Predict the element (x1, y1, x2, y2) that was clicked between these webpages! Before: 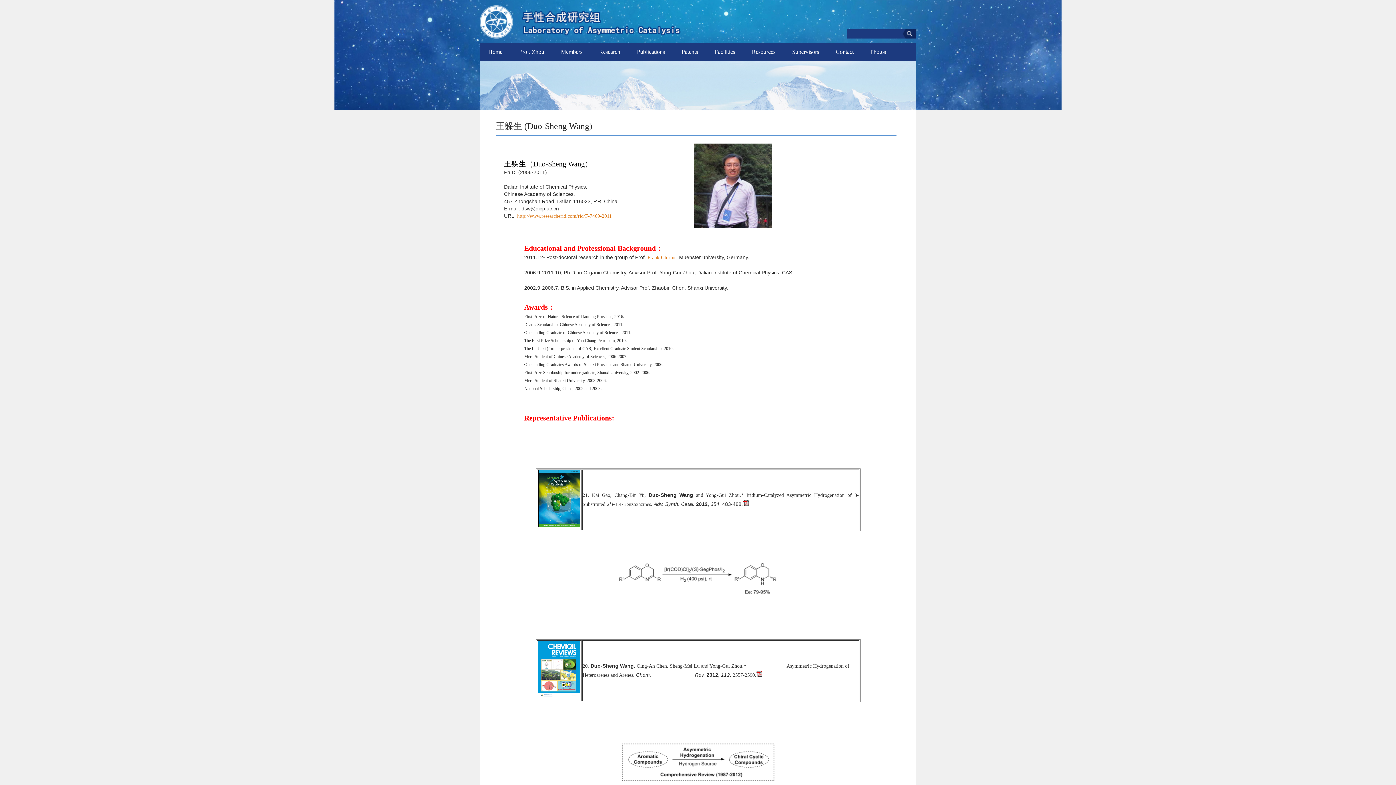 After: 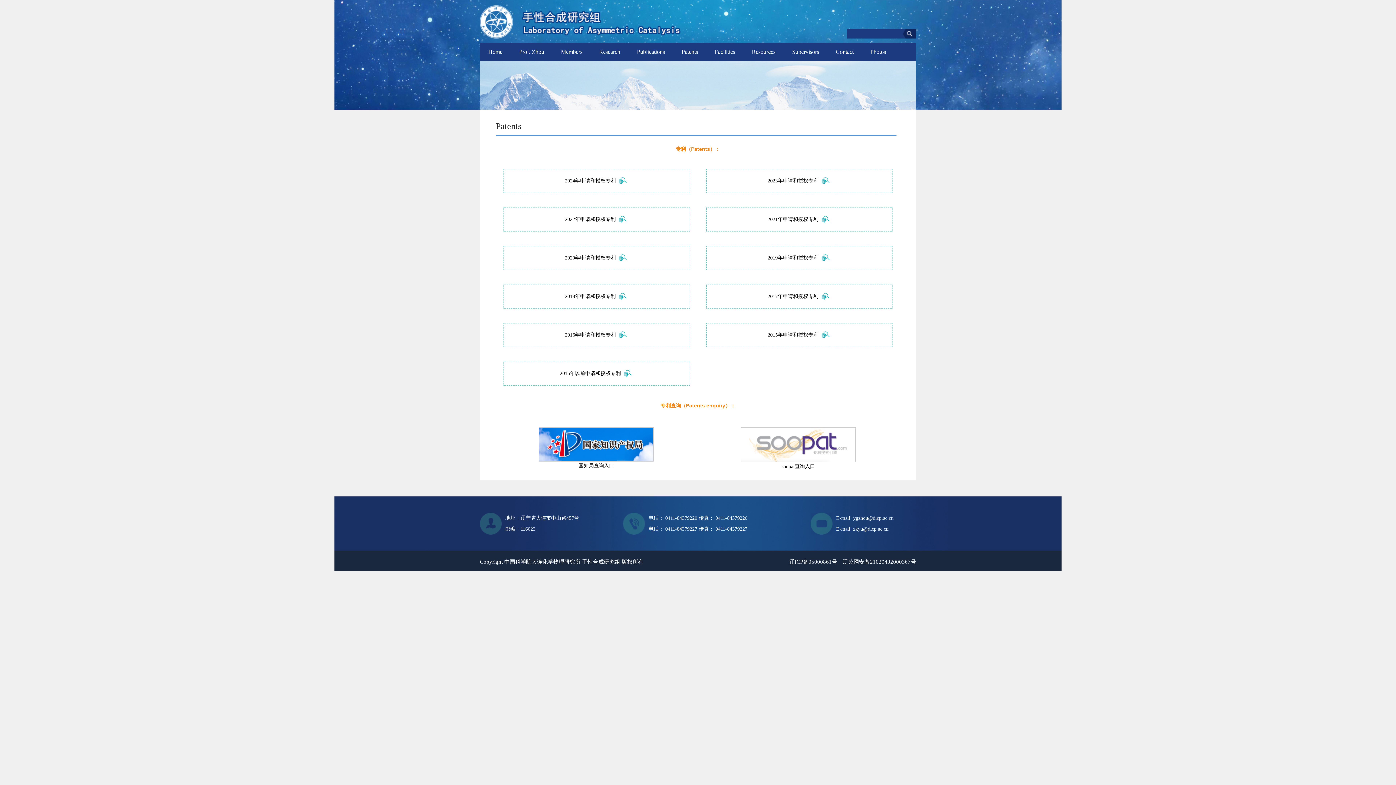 Action: bbox: (681, 42, 698, 61) label: Patents